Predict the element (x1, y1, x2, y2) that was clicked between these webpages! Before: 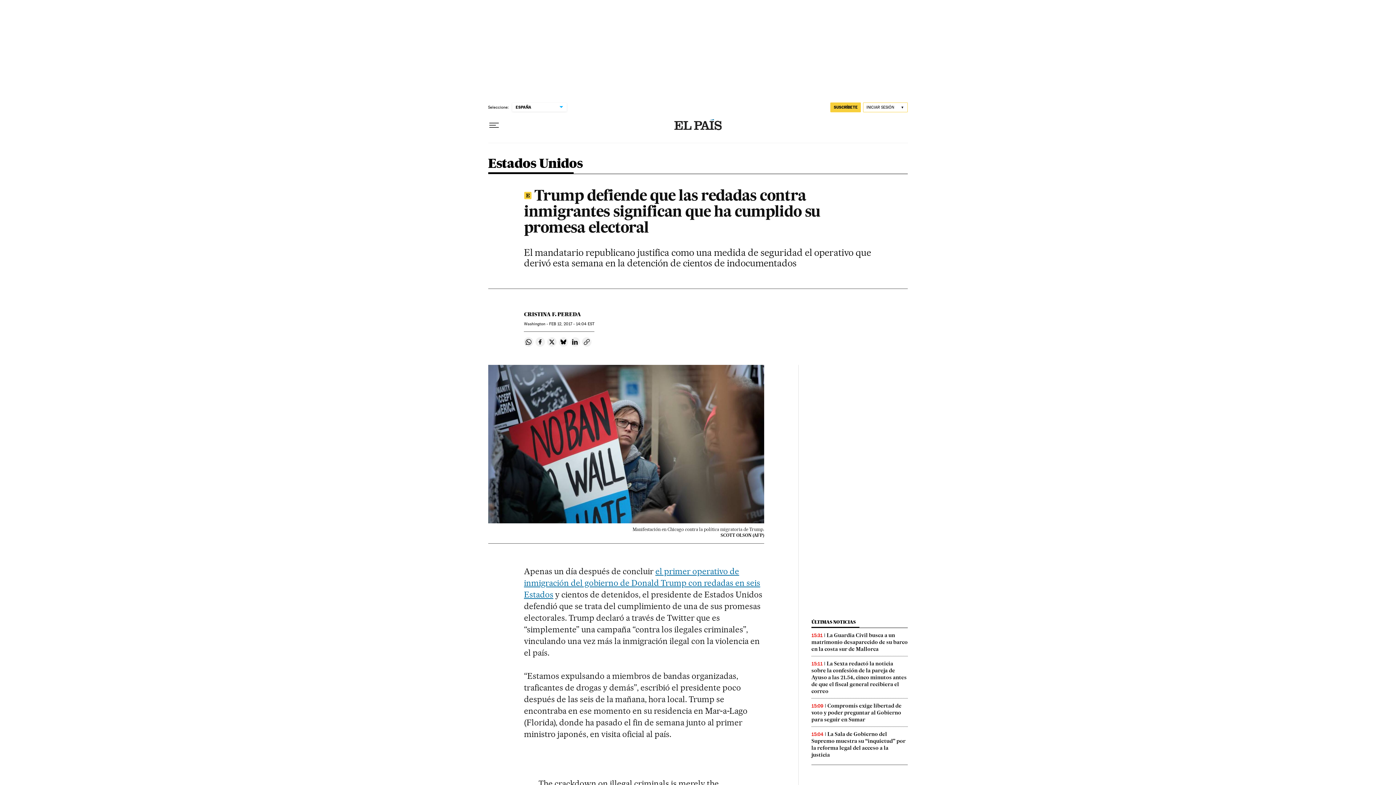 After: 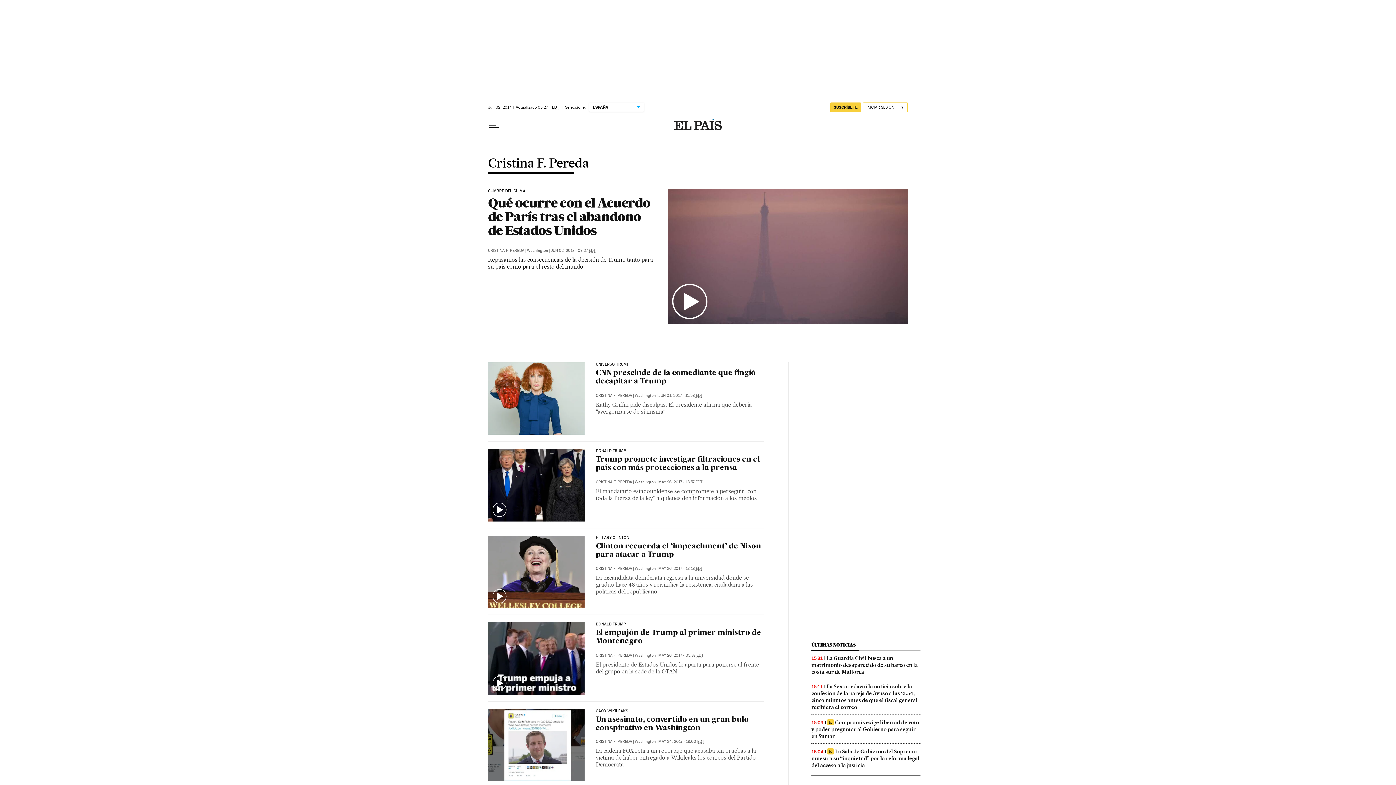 Action: label: CRISTINA F. PEREDA bbox: (524, 311, 581, 317)